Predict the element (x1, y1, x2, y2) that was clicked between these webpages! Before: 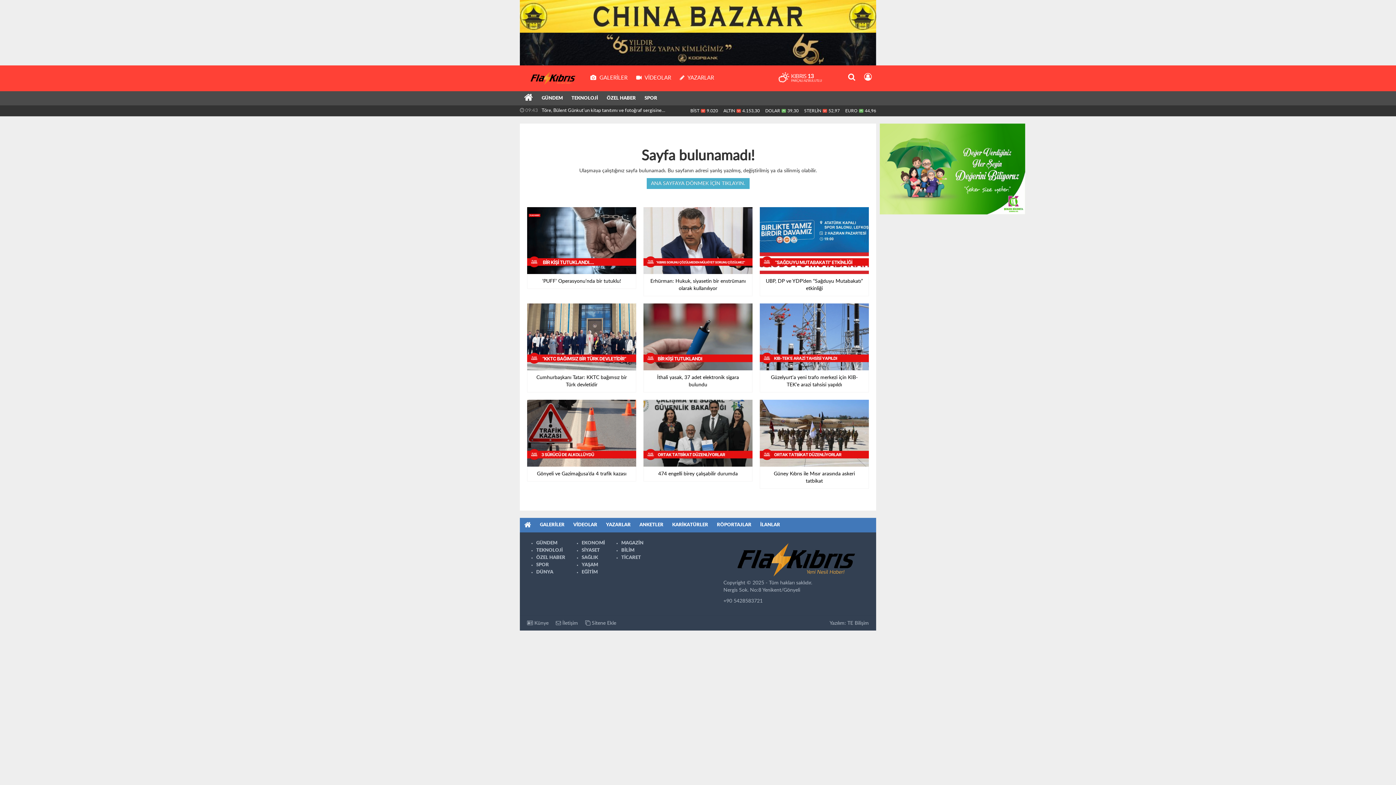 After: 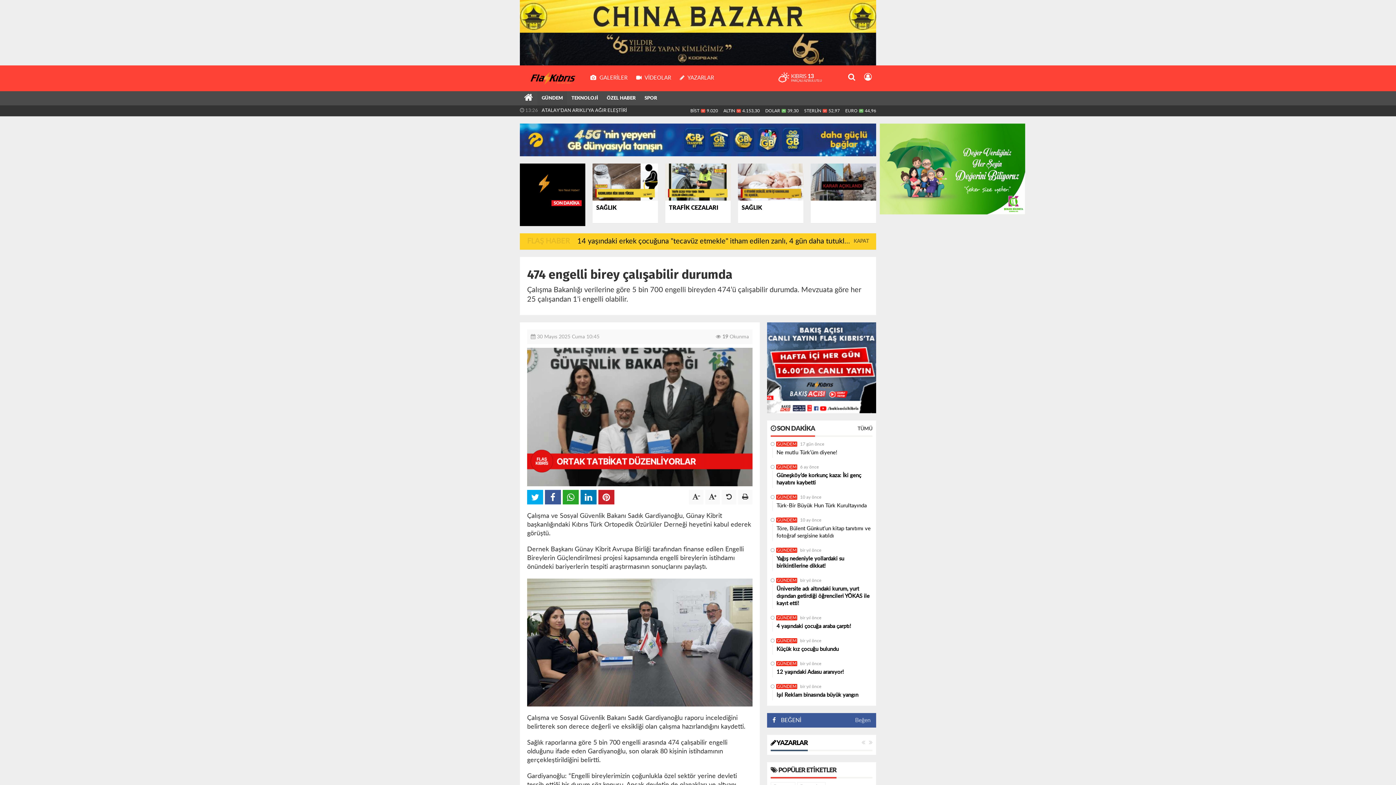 Action: bbox: (643, 400, 752, 481) label: 474 engelli birey çalışabilir durumda